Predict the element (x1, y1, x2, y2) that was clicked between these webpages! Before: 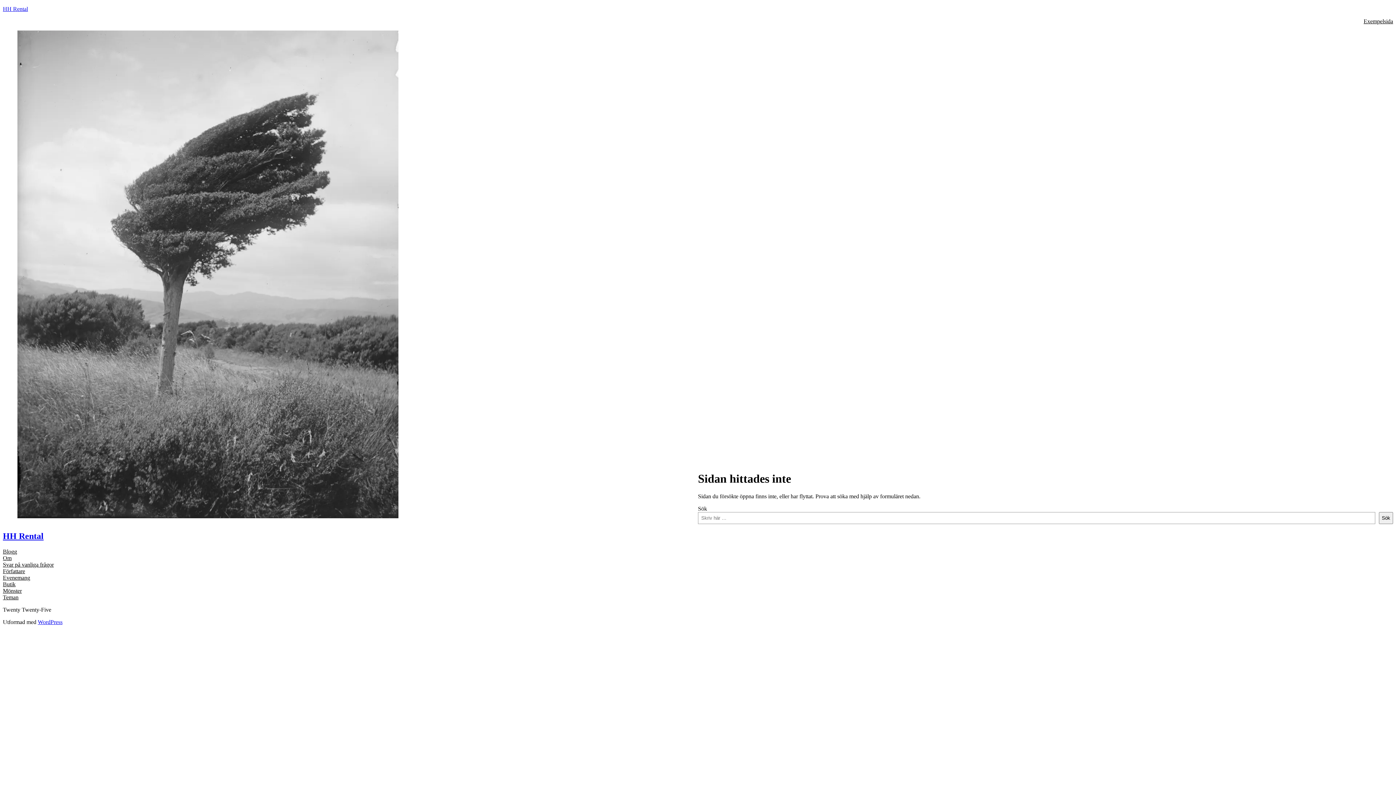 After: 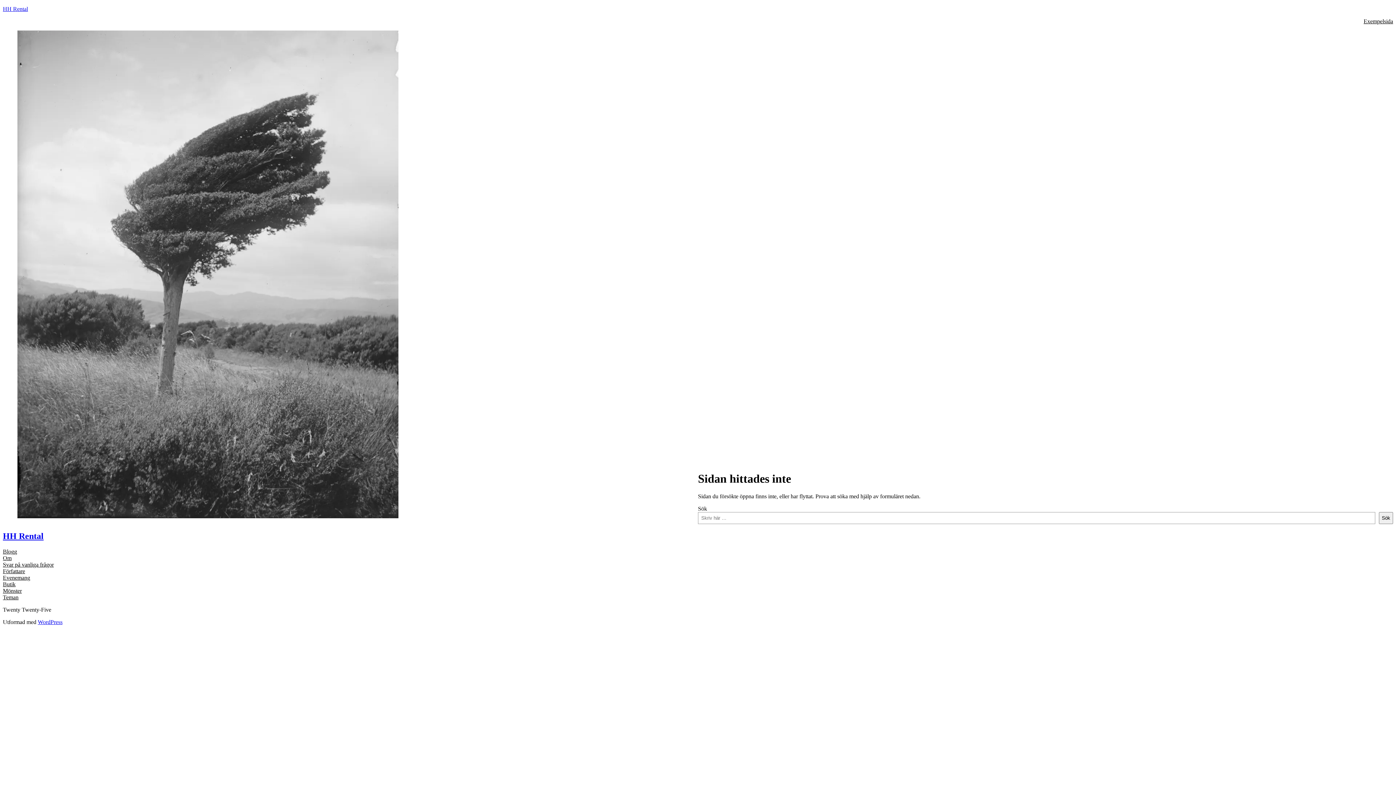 Action: label: Butik bbox: (2, 581, 15, 587)